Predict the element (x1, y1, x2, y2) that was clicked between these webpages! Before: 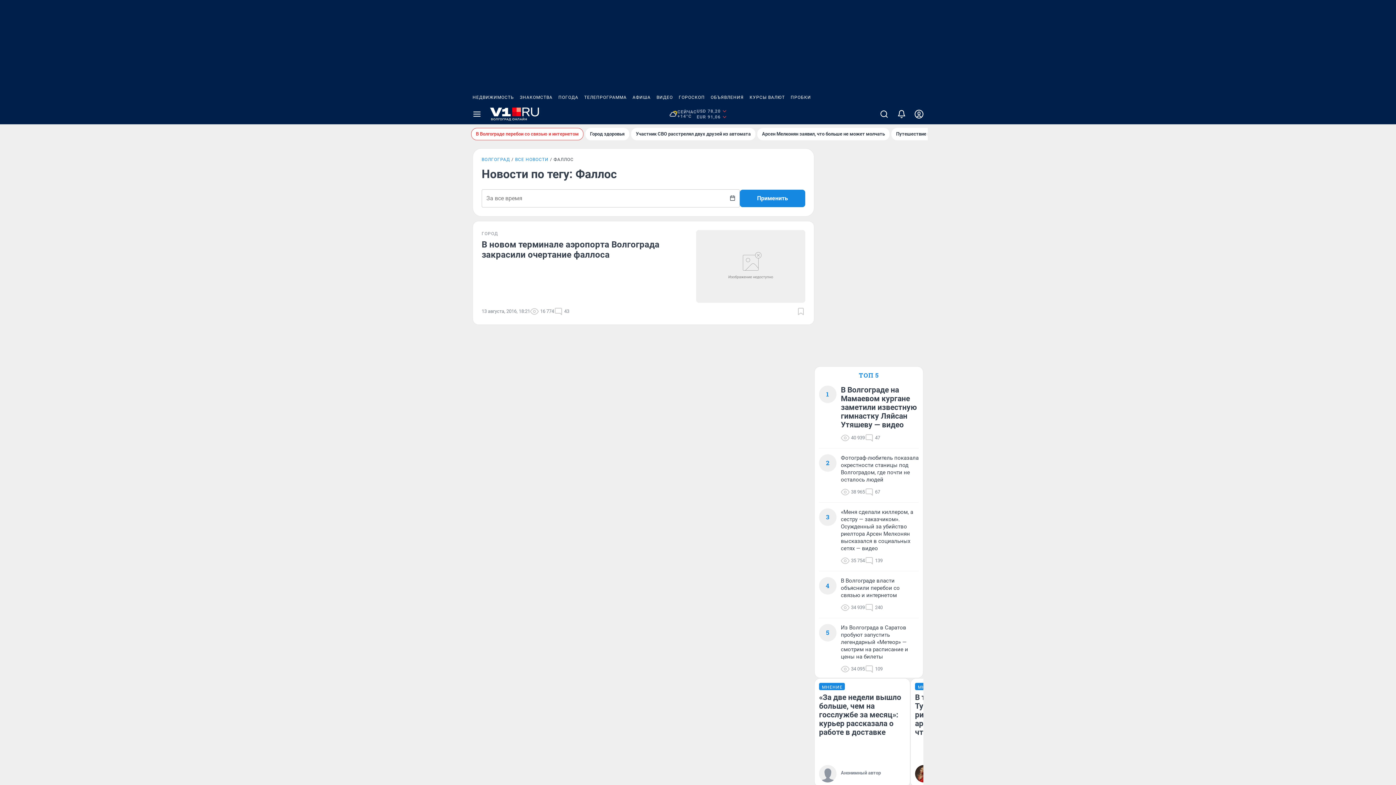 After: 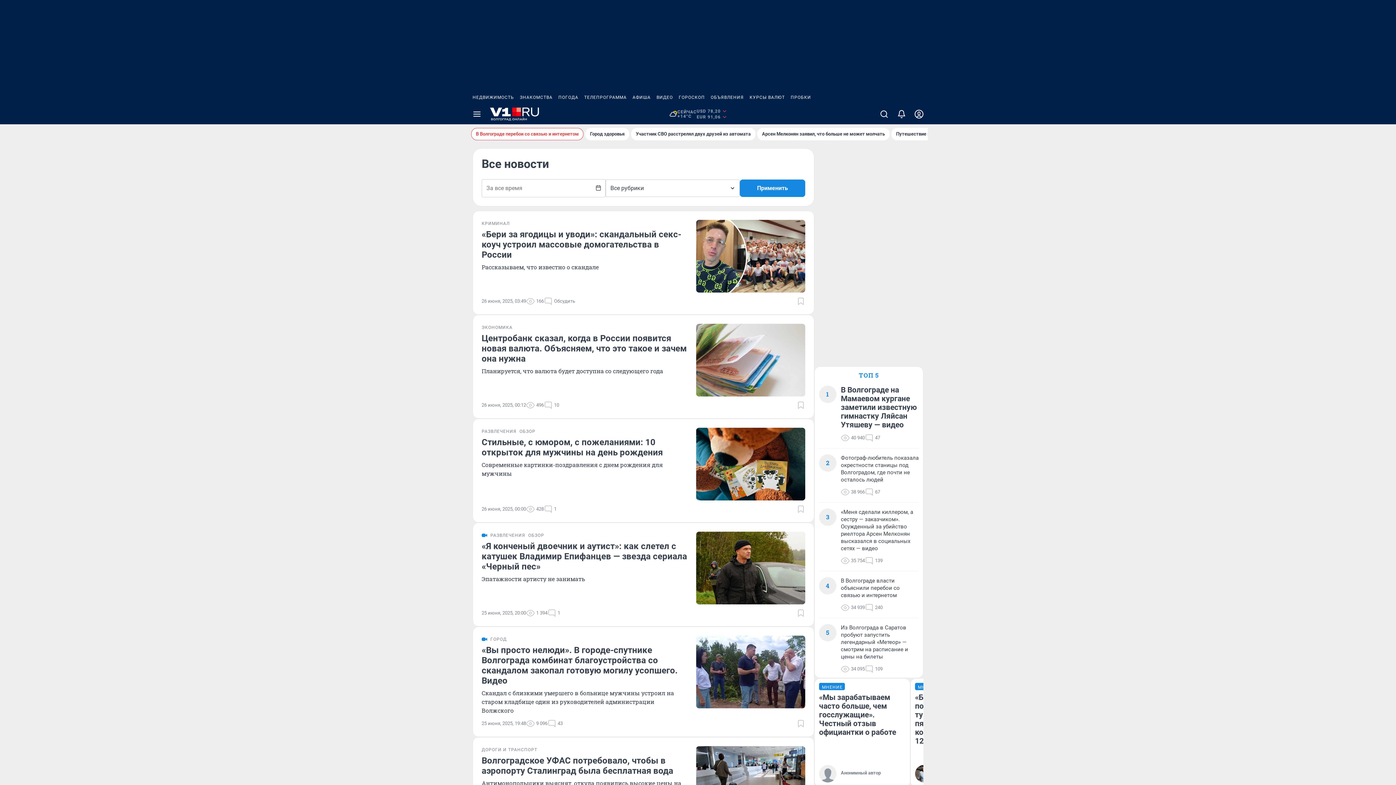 Action: bbox: (515, 157, 553, 162) label: ВСЕ НОВОСТИ